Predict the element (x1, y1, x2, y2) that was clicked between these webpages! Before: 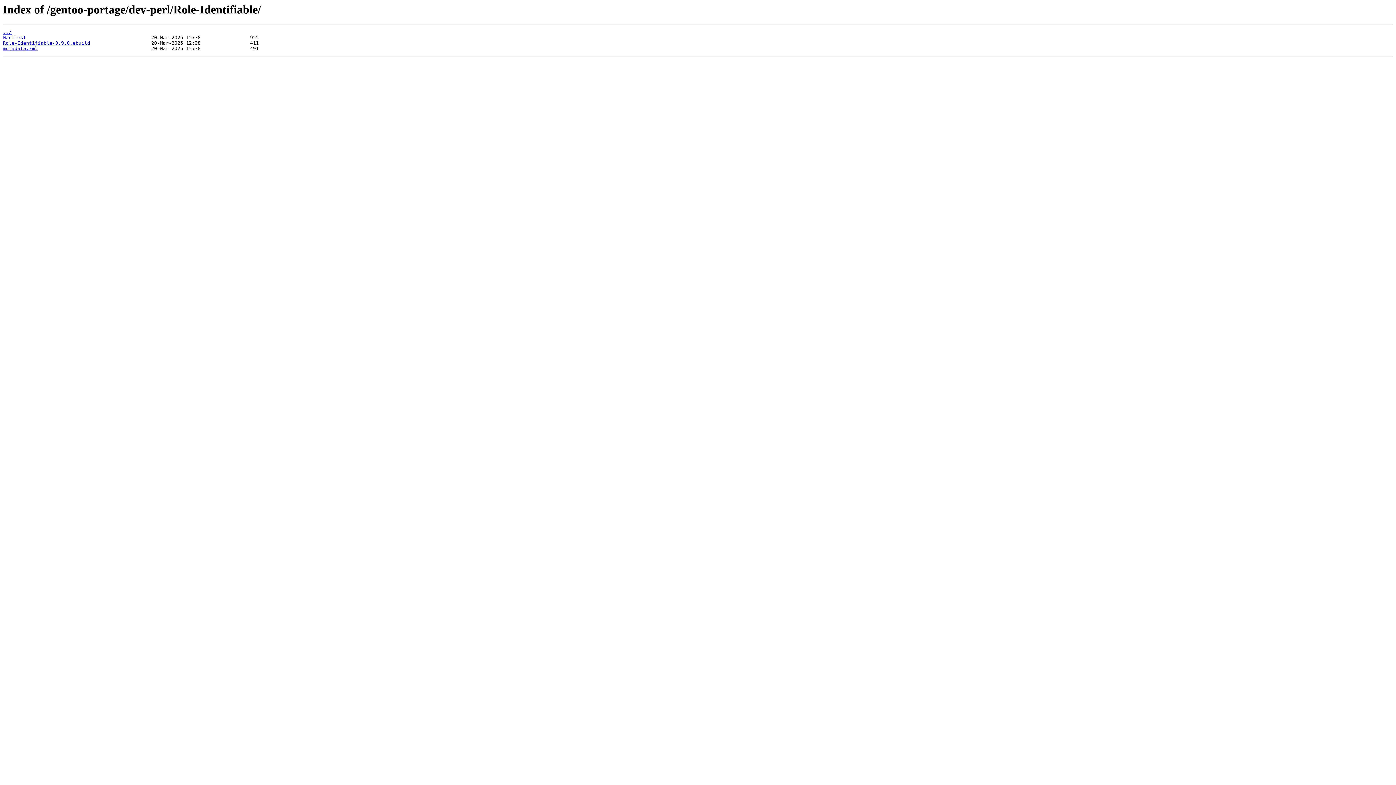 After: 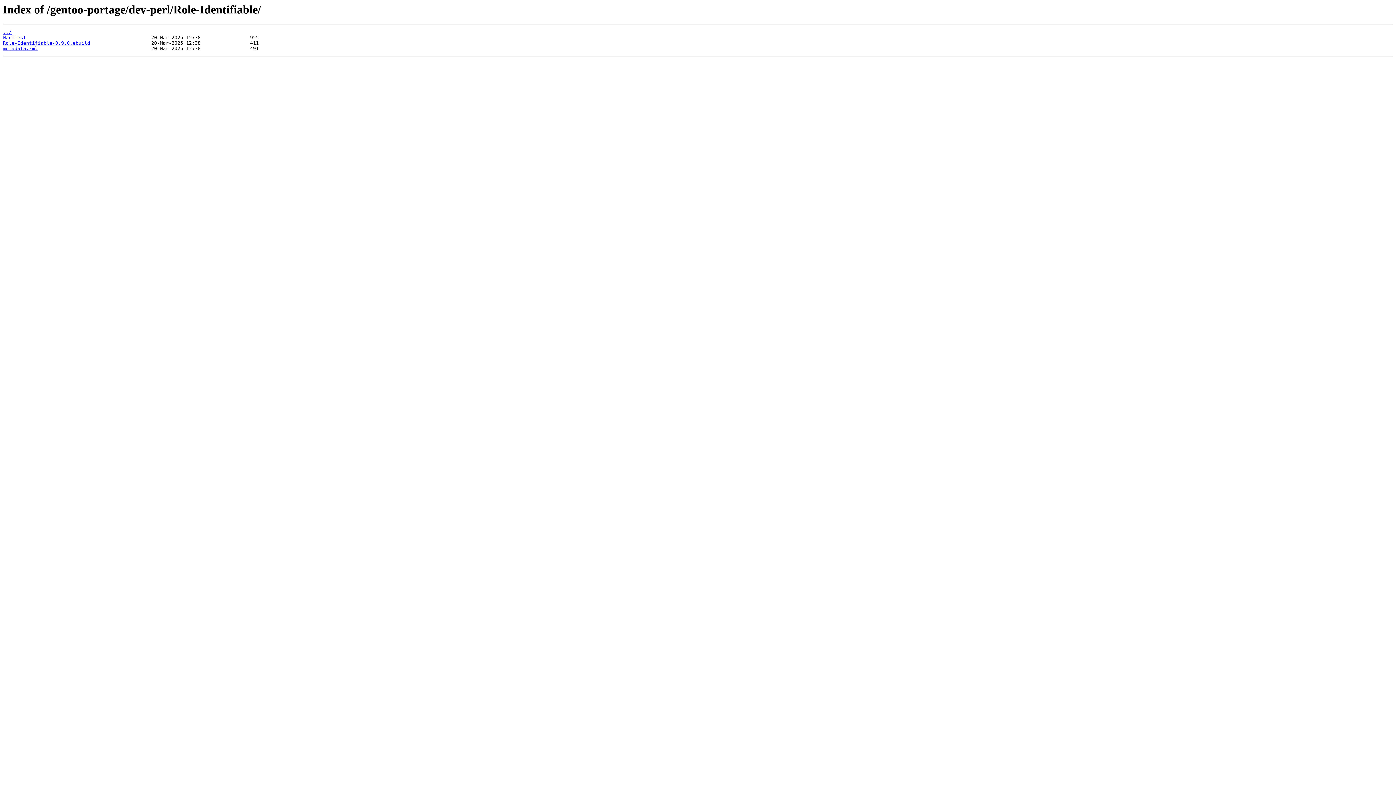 Action: bbox: (2, 40, 90, 45) label: Role-Identifiable-0.9.0.ebuild